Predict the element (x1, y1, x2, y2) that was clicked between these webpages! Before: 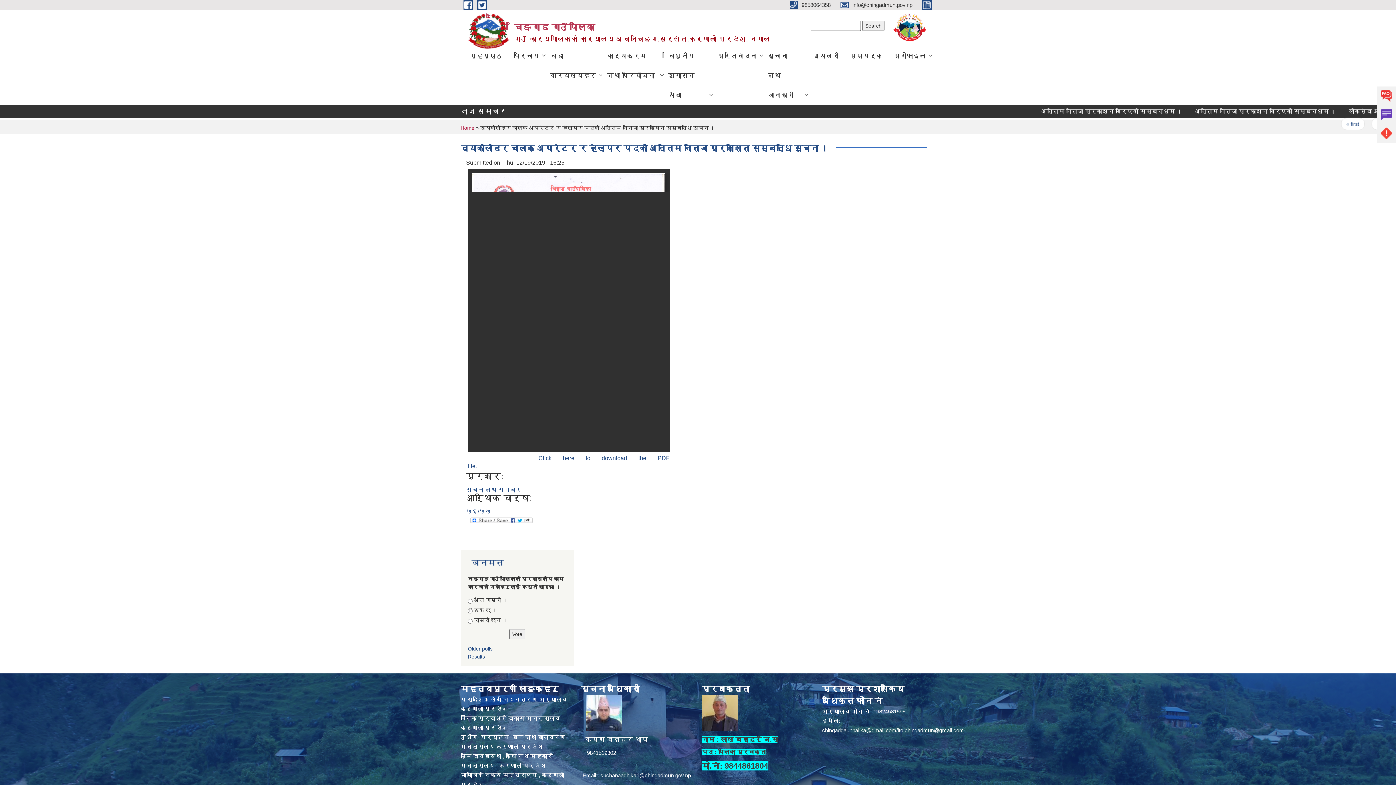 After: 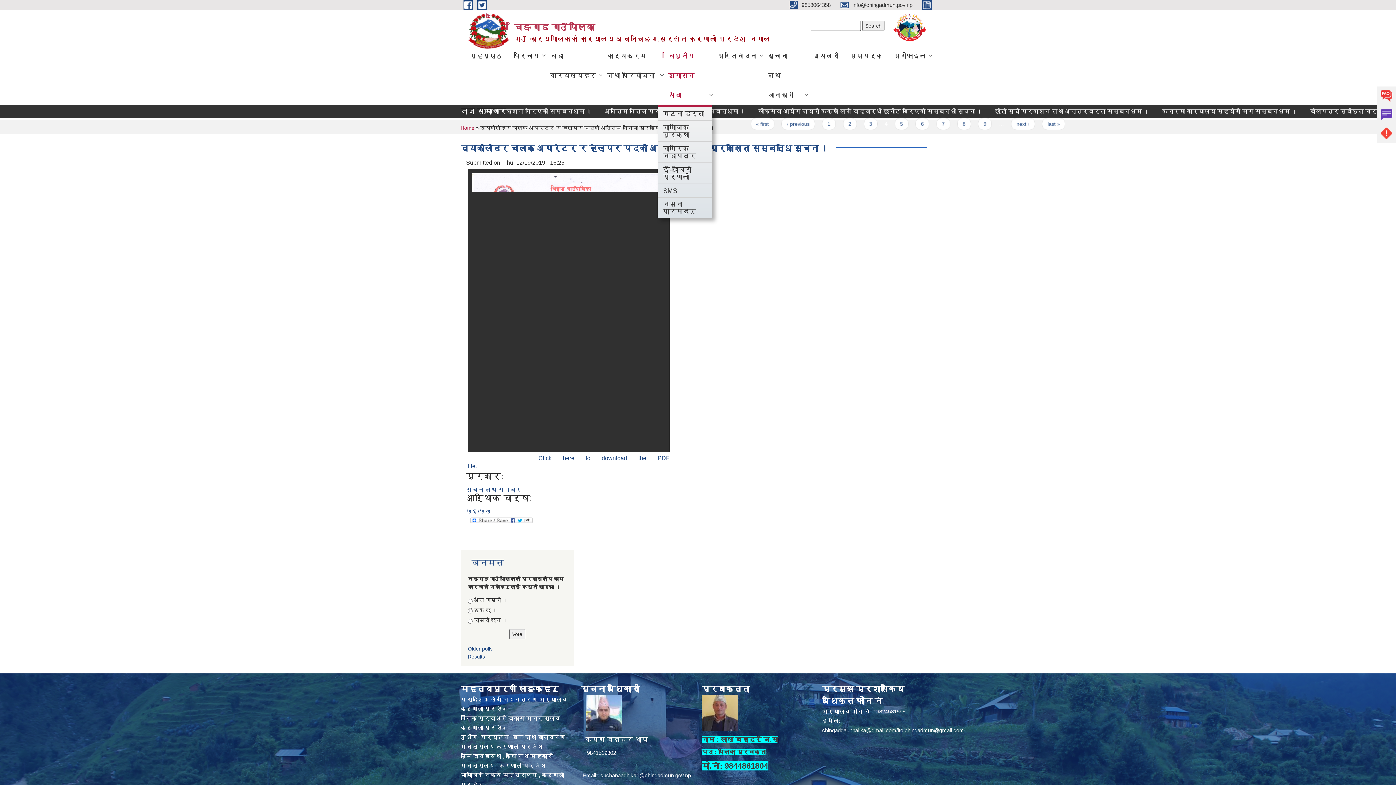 Action: bbox: (663, 45, 712, 105) label: विधुतीय शुसासन सेवा